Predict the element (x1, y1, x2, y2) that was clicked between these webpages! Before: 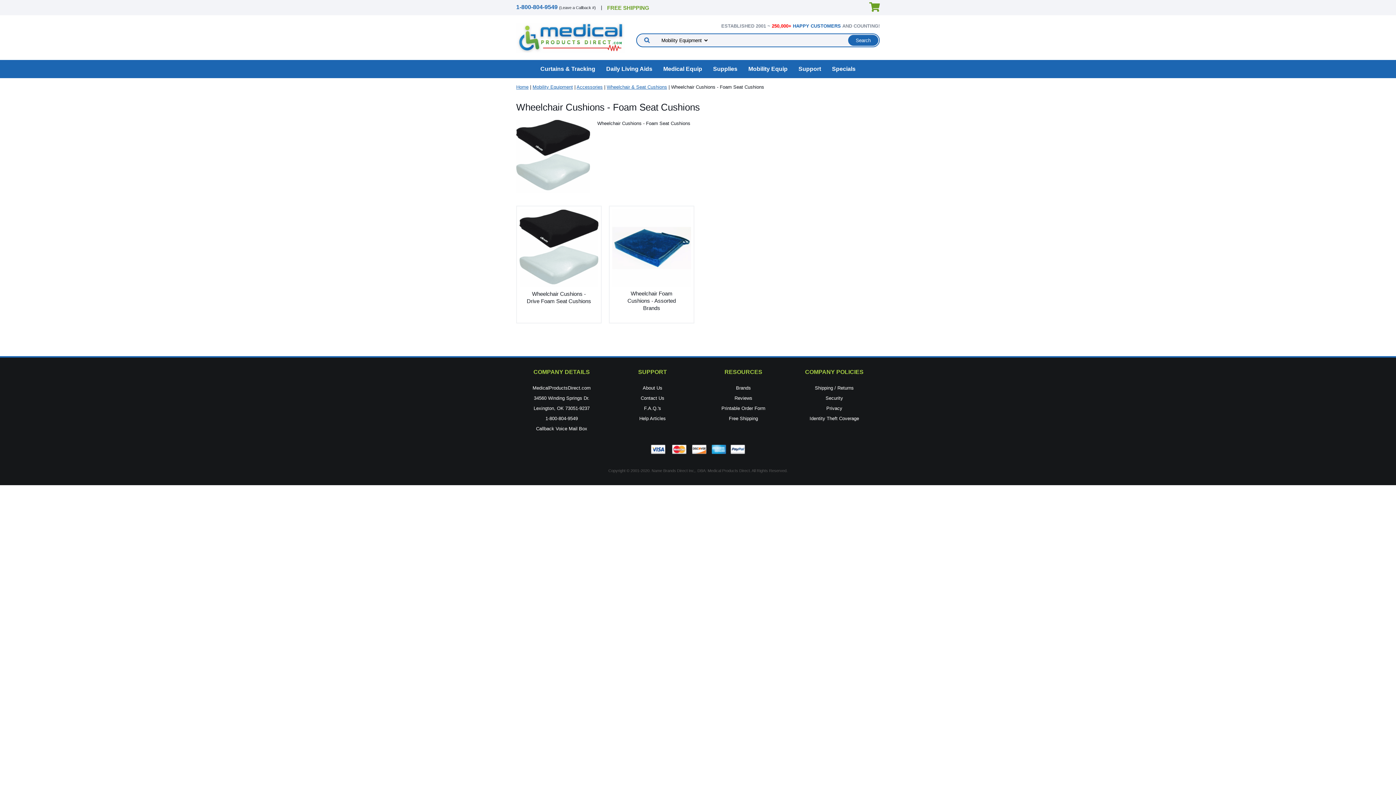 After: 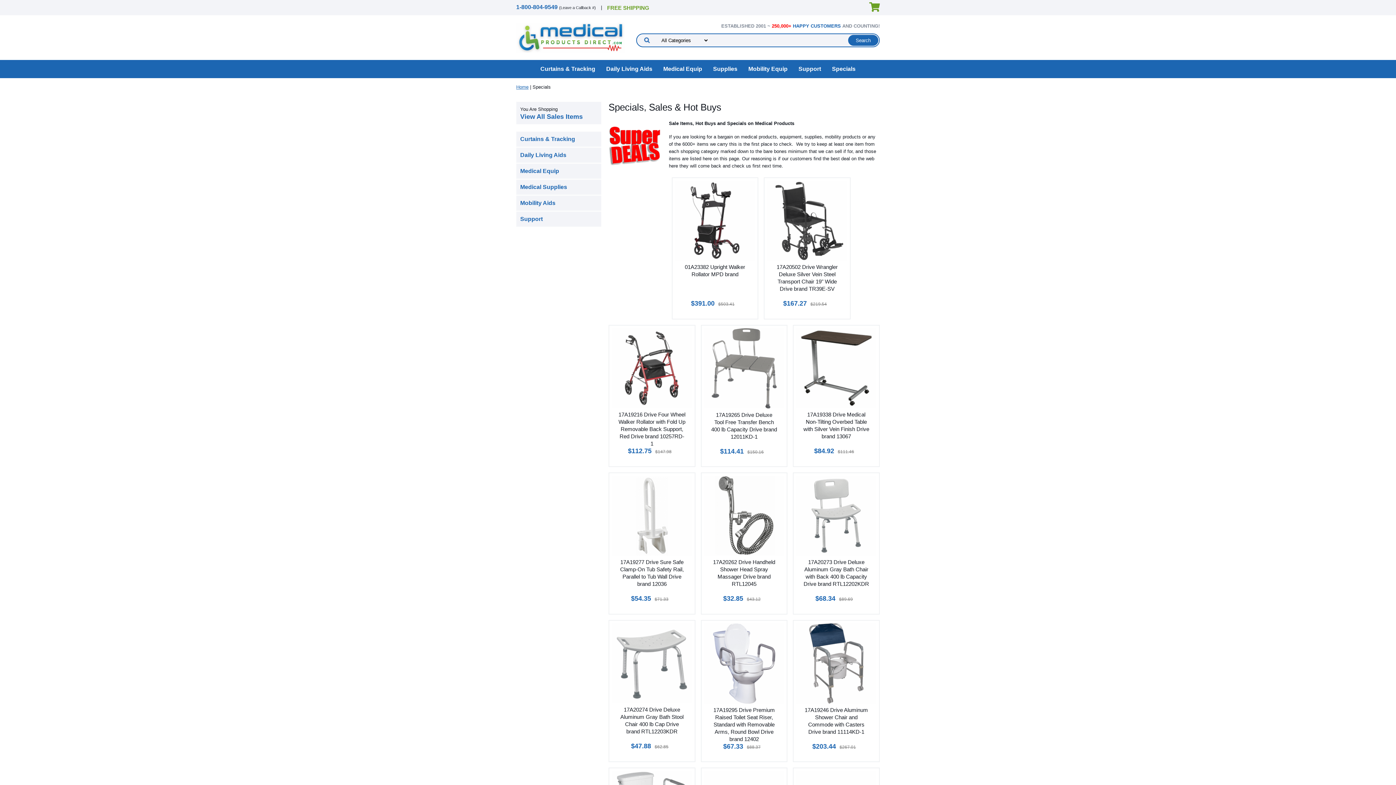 Action: label: Specials bbox: (826, 59, 861, 78)